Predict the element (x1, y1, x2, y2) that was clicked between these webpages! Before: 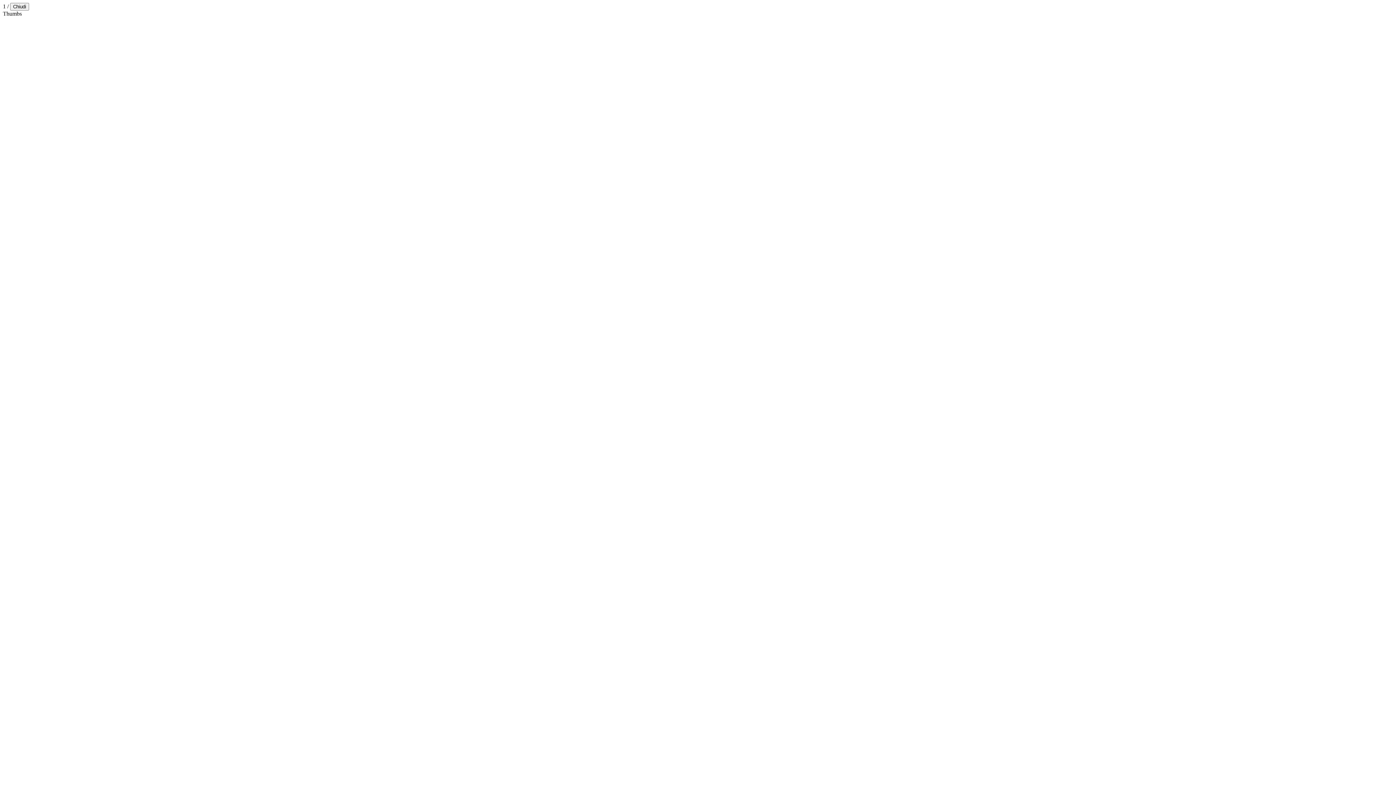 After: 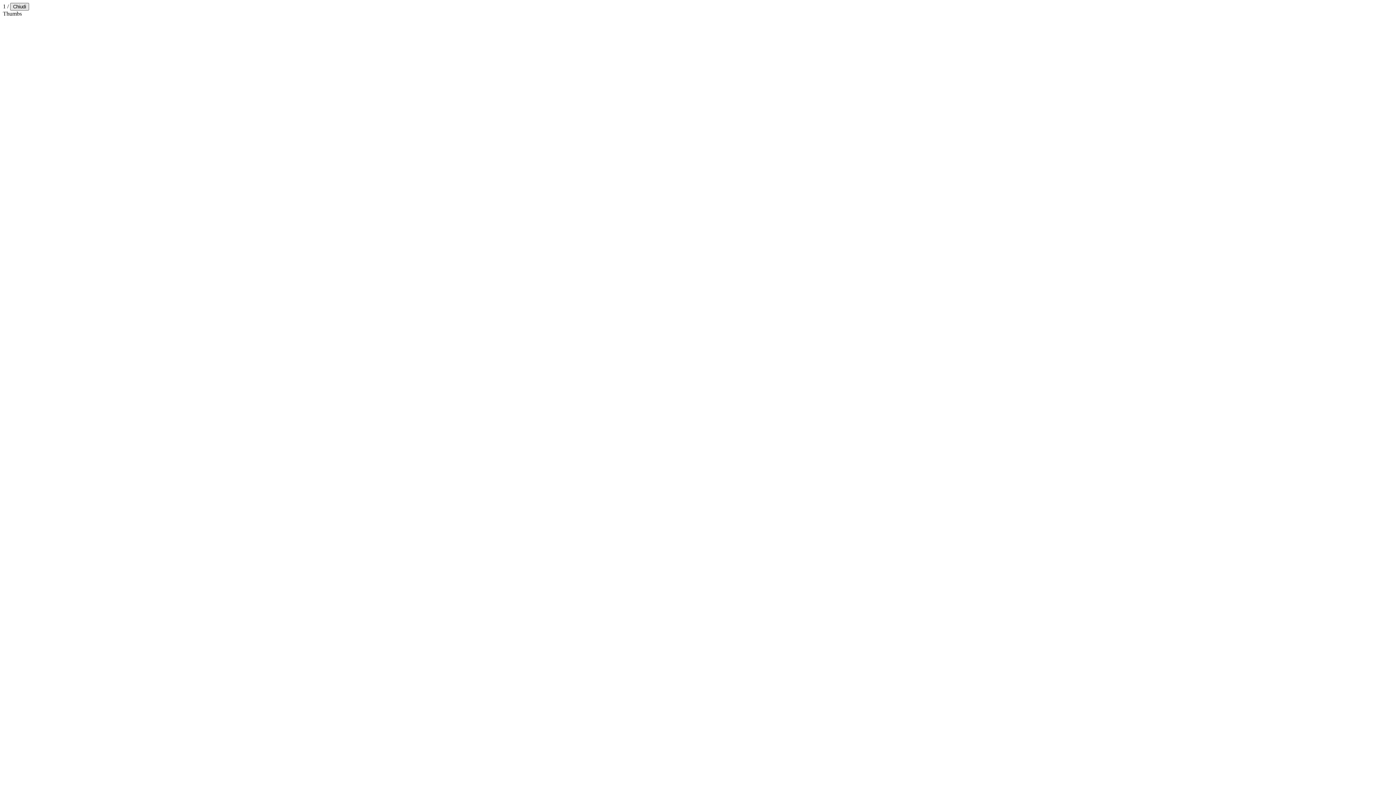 Action: label: Chiudi bbox: (10, 2, 29, 10)